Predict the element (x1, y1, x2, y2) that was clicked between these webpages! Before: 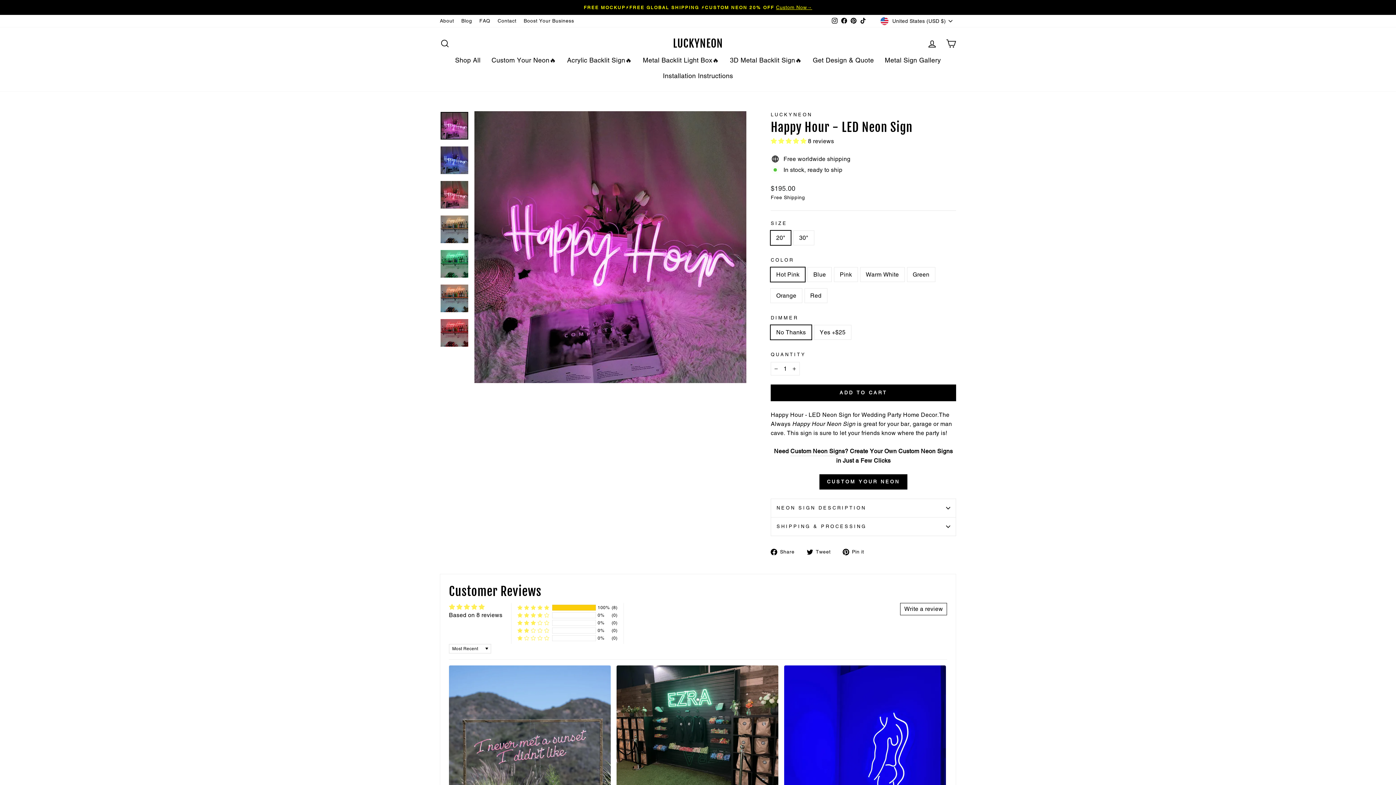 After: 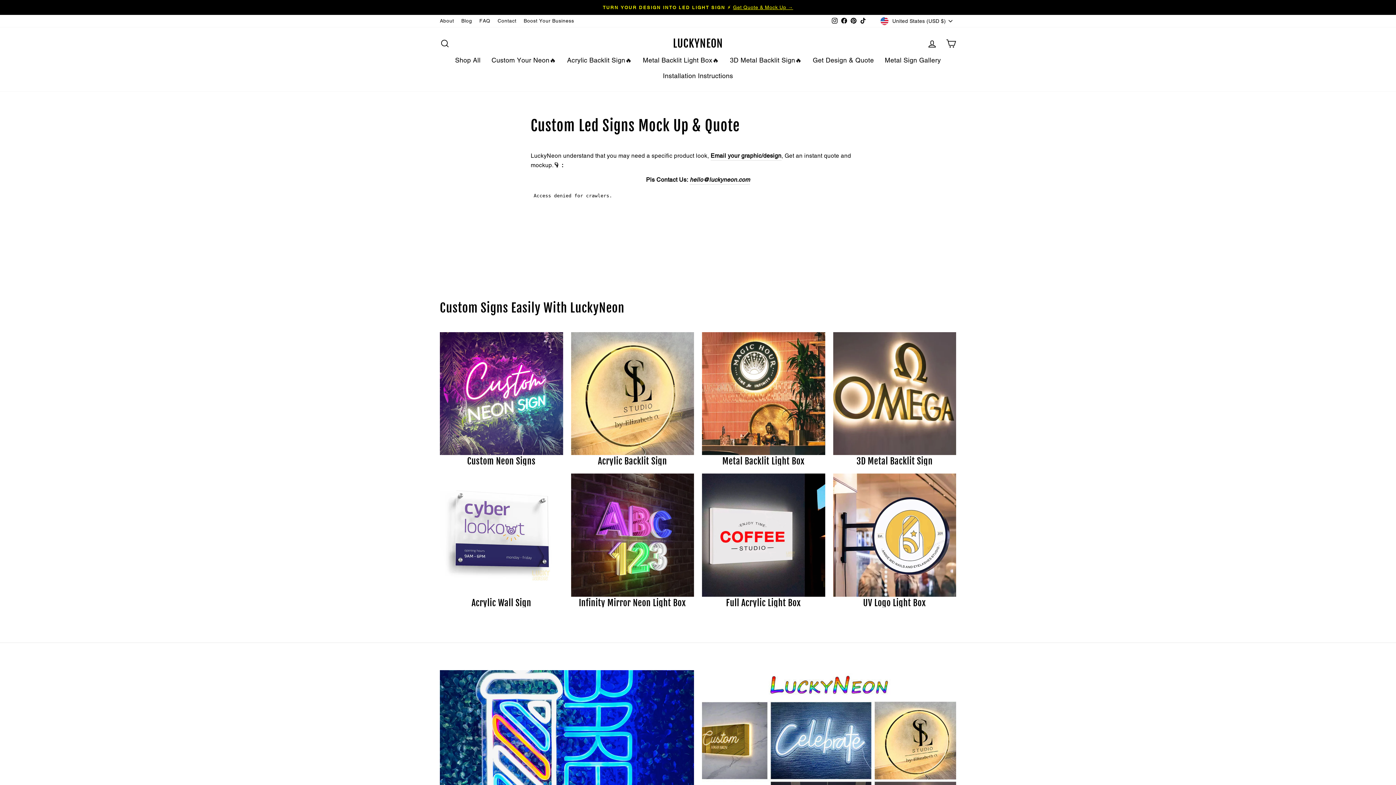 Action: label: Get Design & Quote bbox: (807, 52, 879, 68)